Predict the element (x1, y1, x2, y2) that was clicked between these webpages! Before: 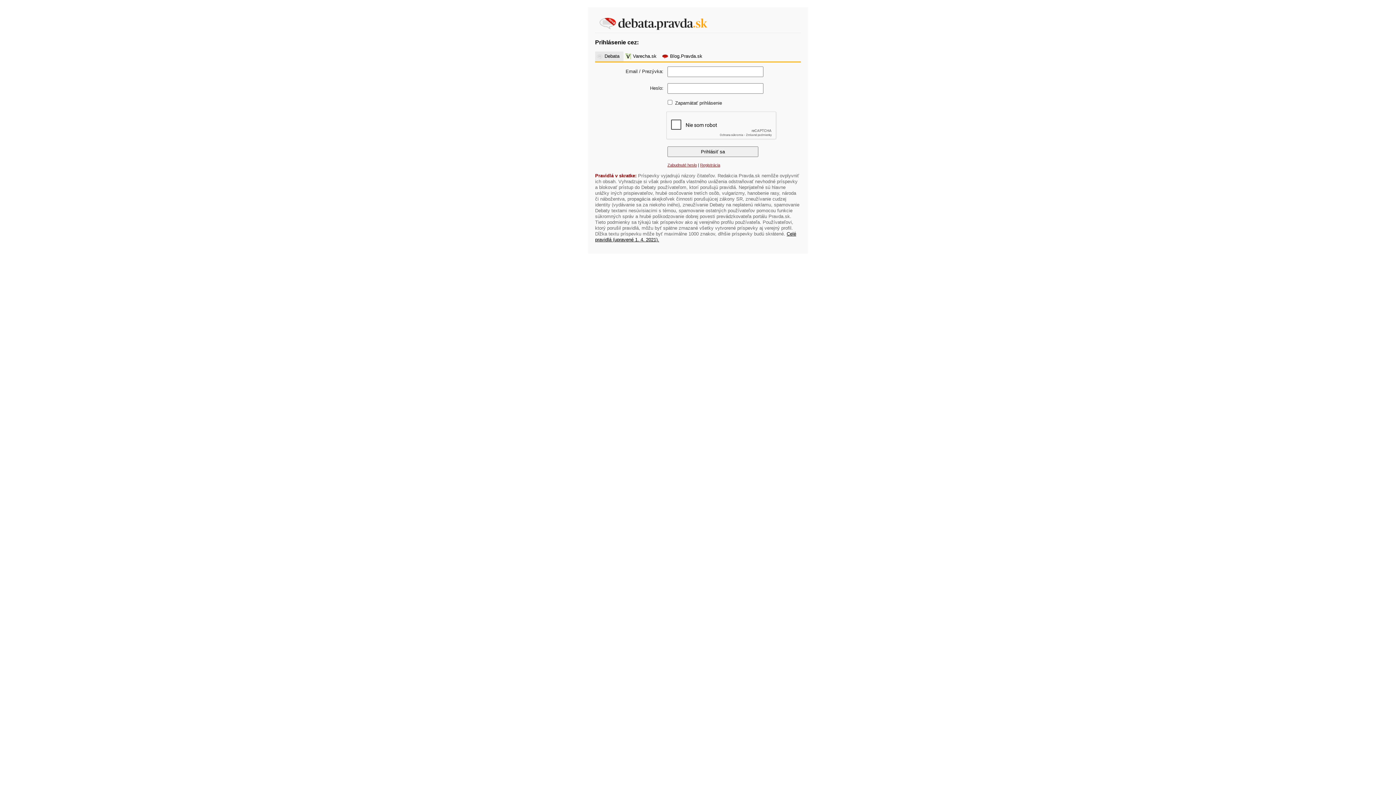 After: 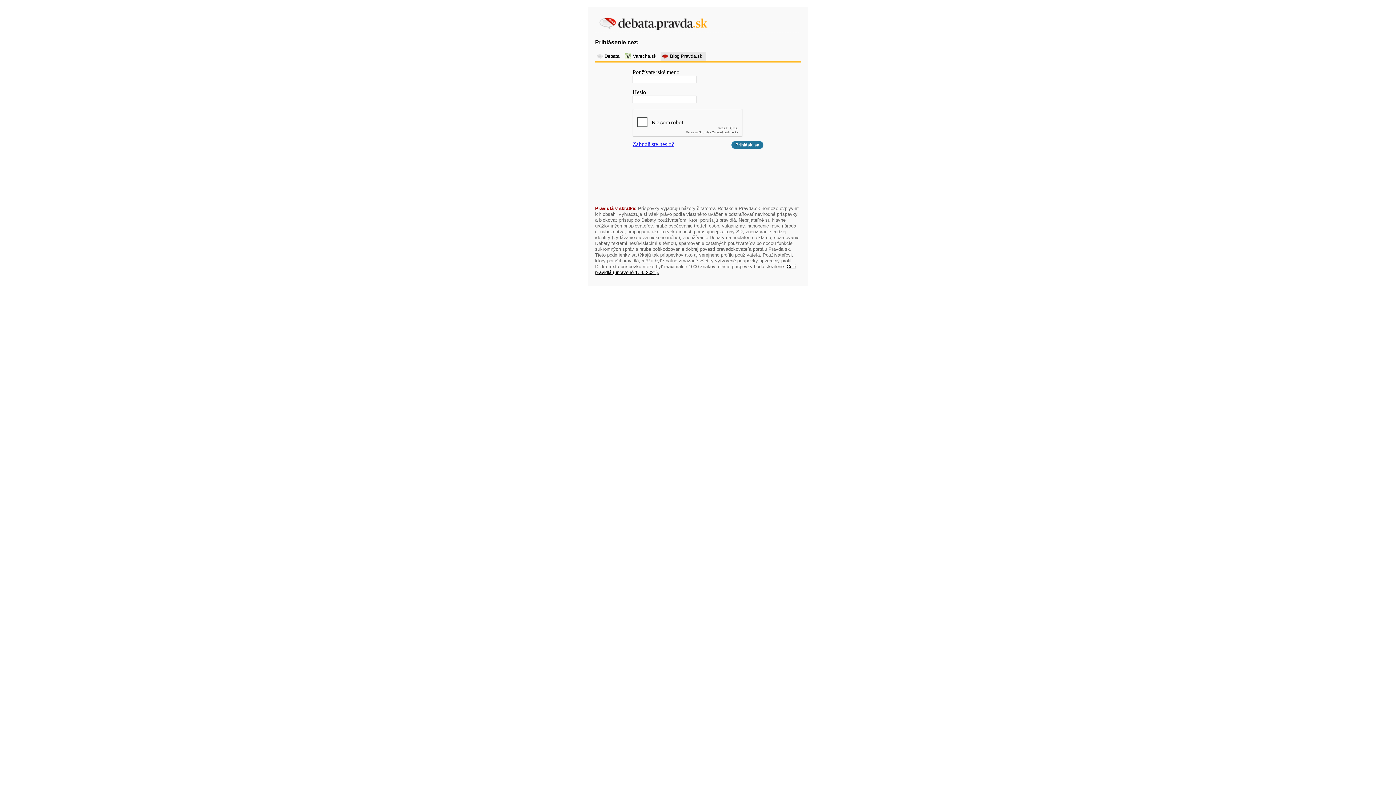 Action: label: Blog.Pravda.sk bbox: (664, 53, 704, 59)